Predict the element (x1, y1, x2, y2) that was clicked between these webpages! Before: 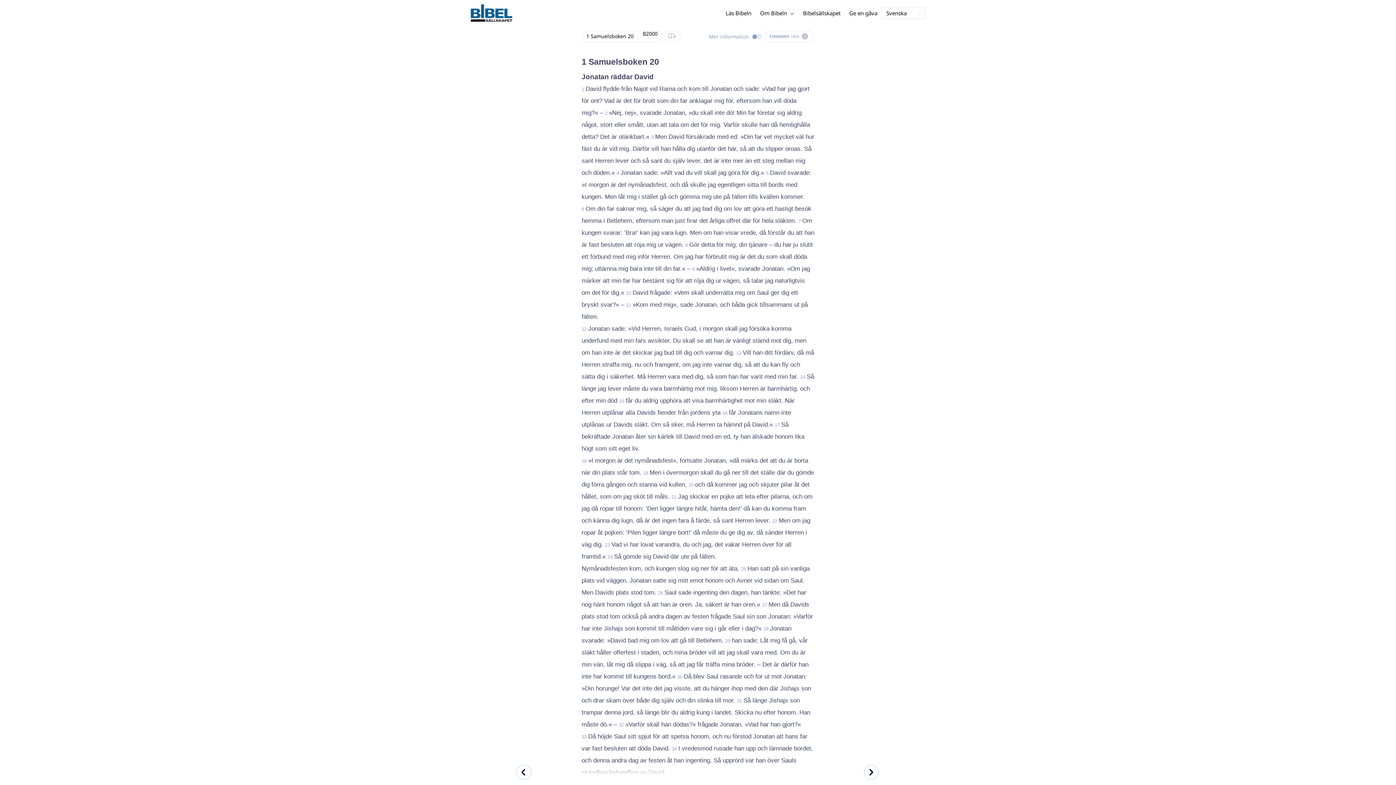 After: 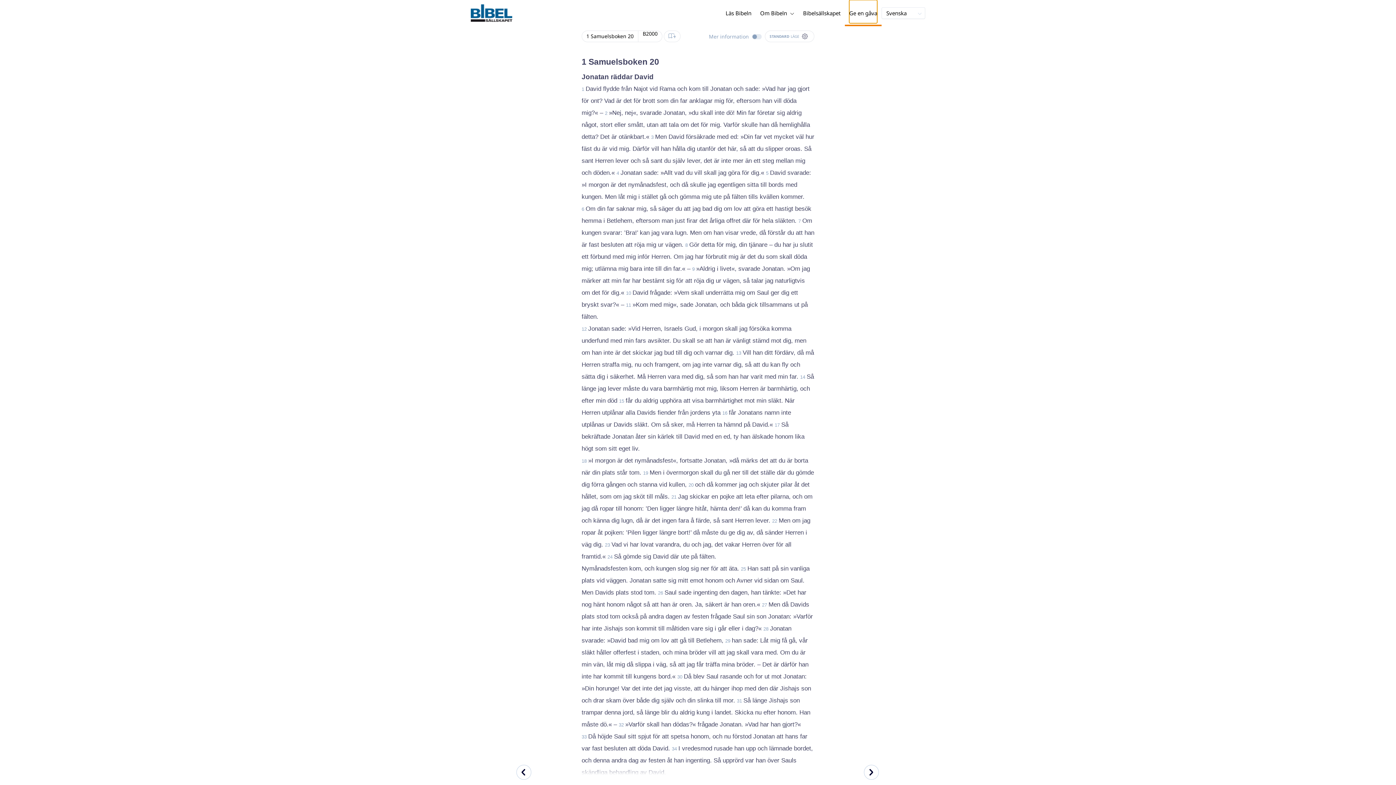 Action: label: Ge en gåva bbox: (845, 0, 881, 24)